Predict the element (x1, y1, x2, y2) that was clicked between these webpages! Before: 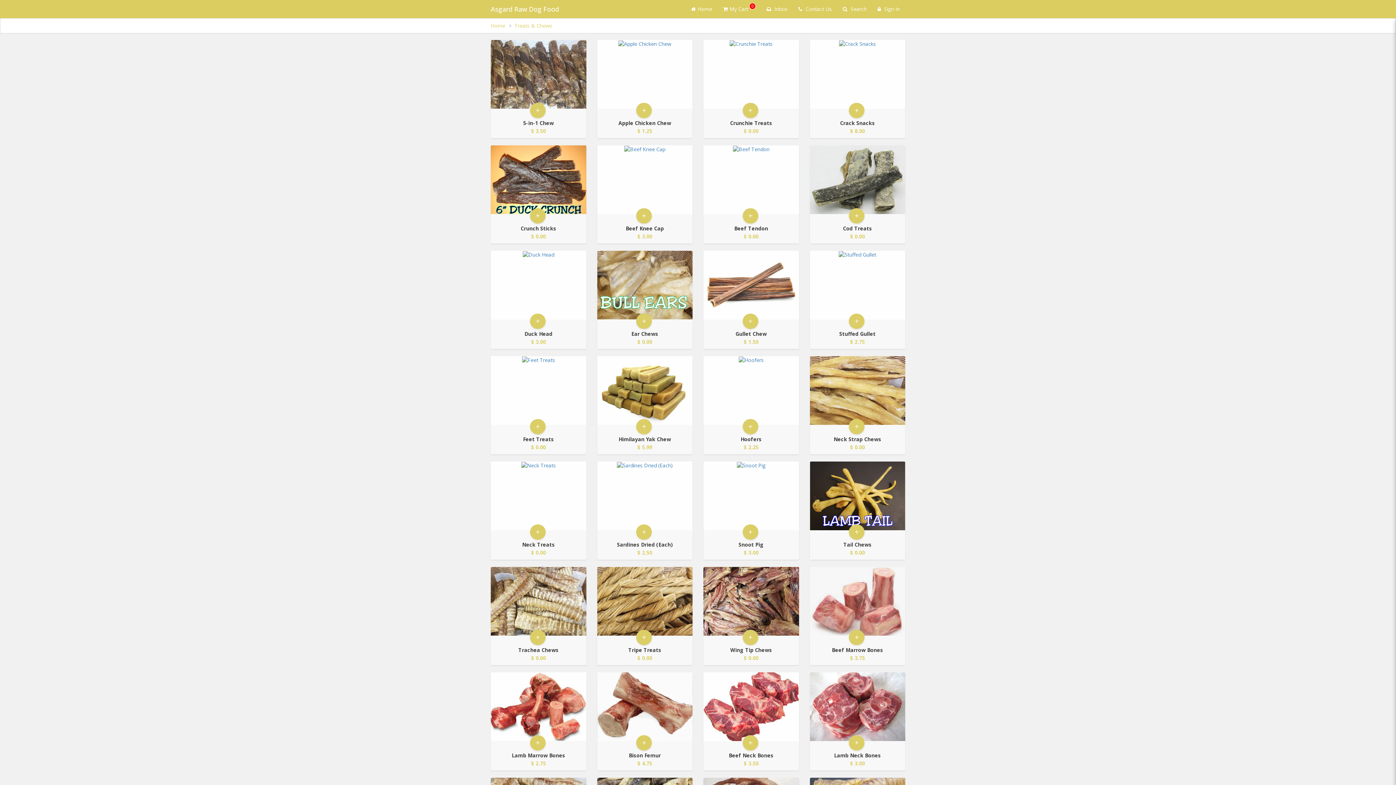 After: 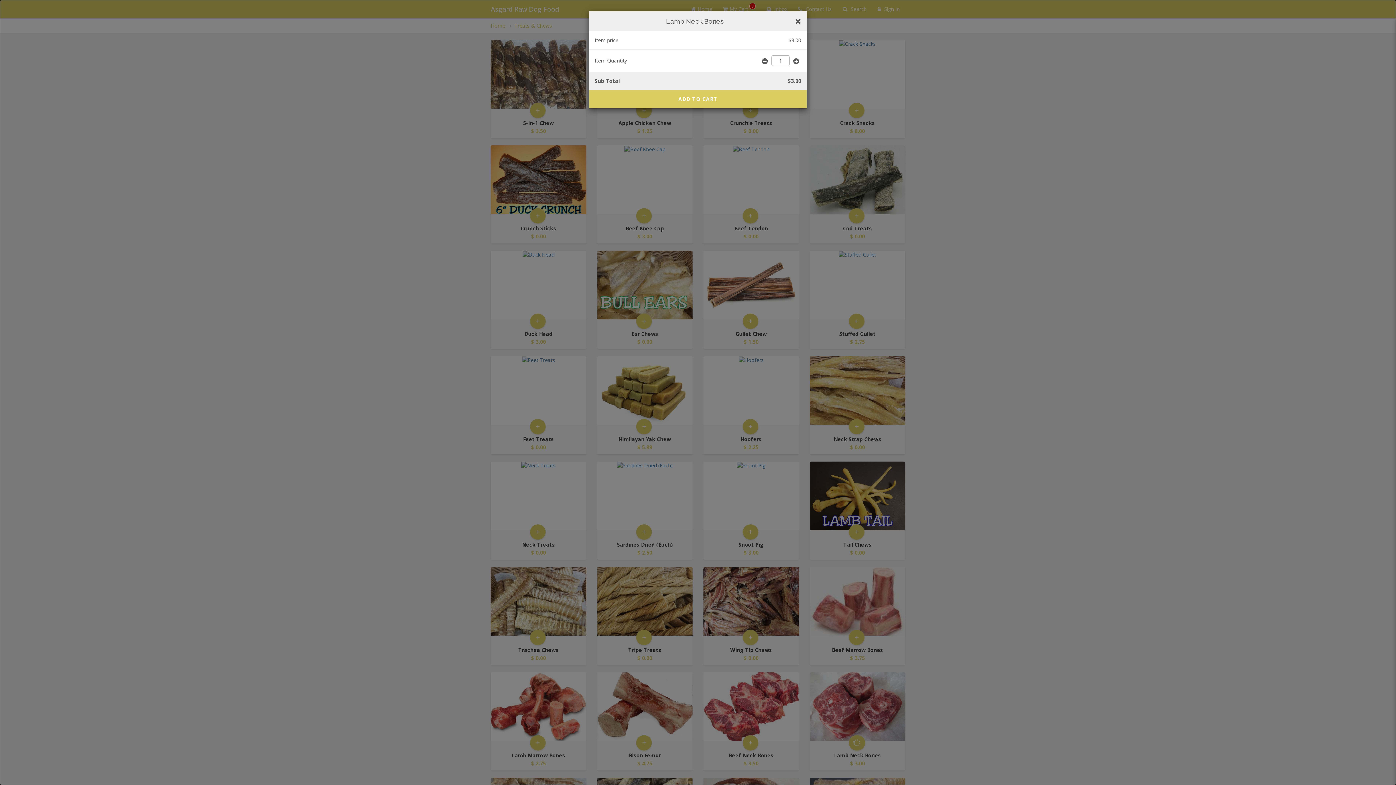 Action: label: add to cart - Lamb Neck Bones bbox: (849, 735, 864, 750)